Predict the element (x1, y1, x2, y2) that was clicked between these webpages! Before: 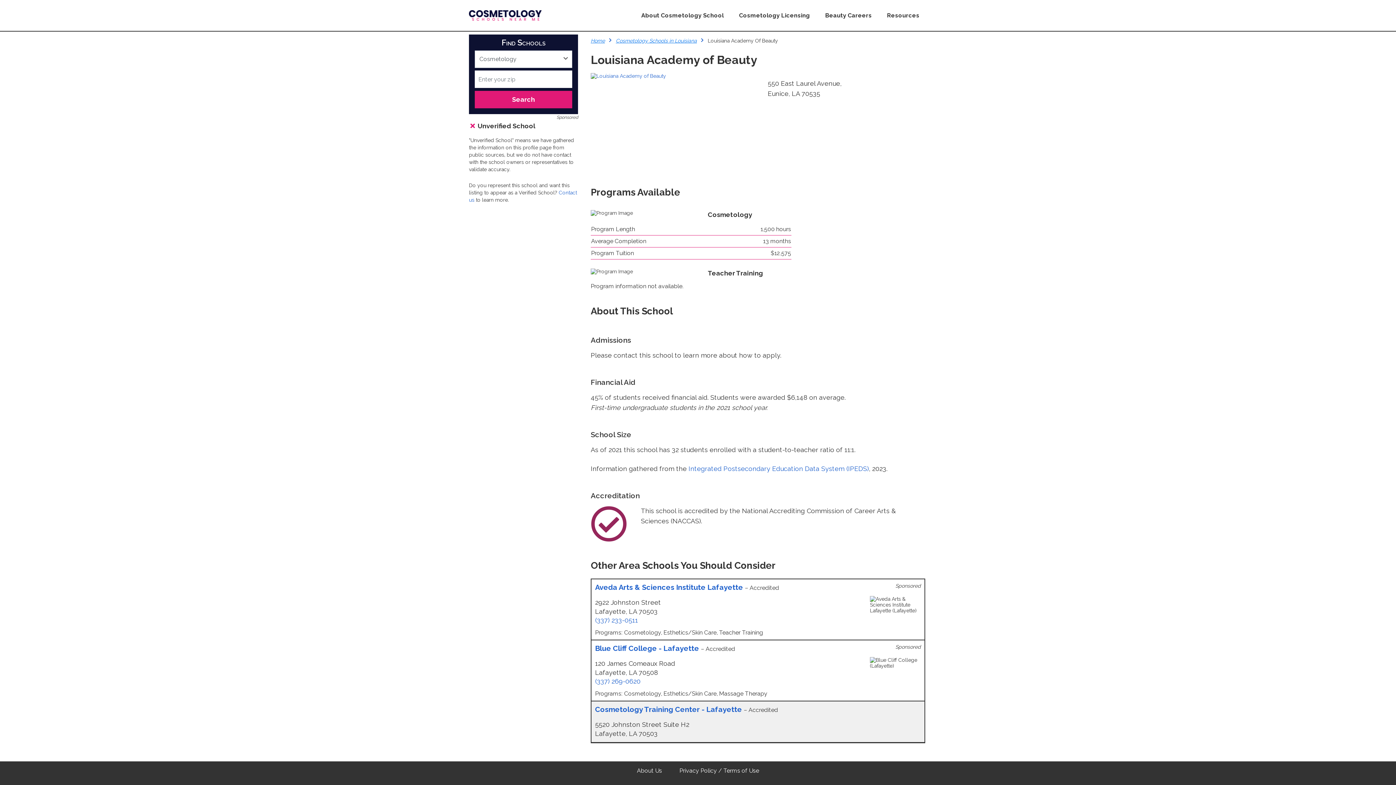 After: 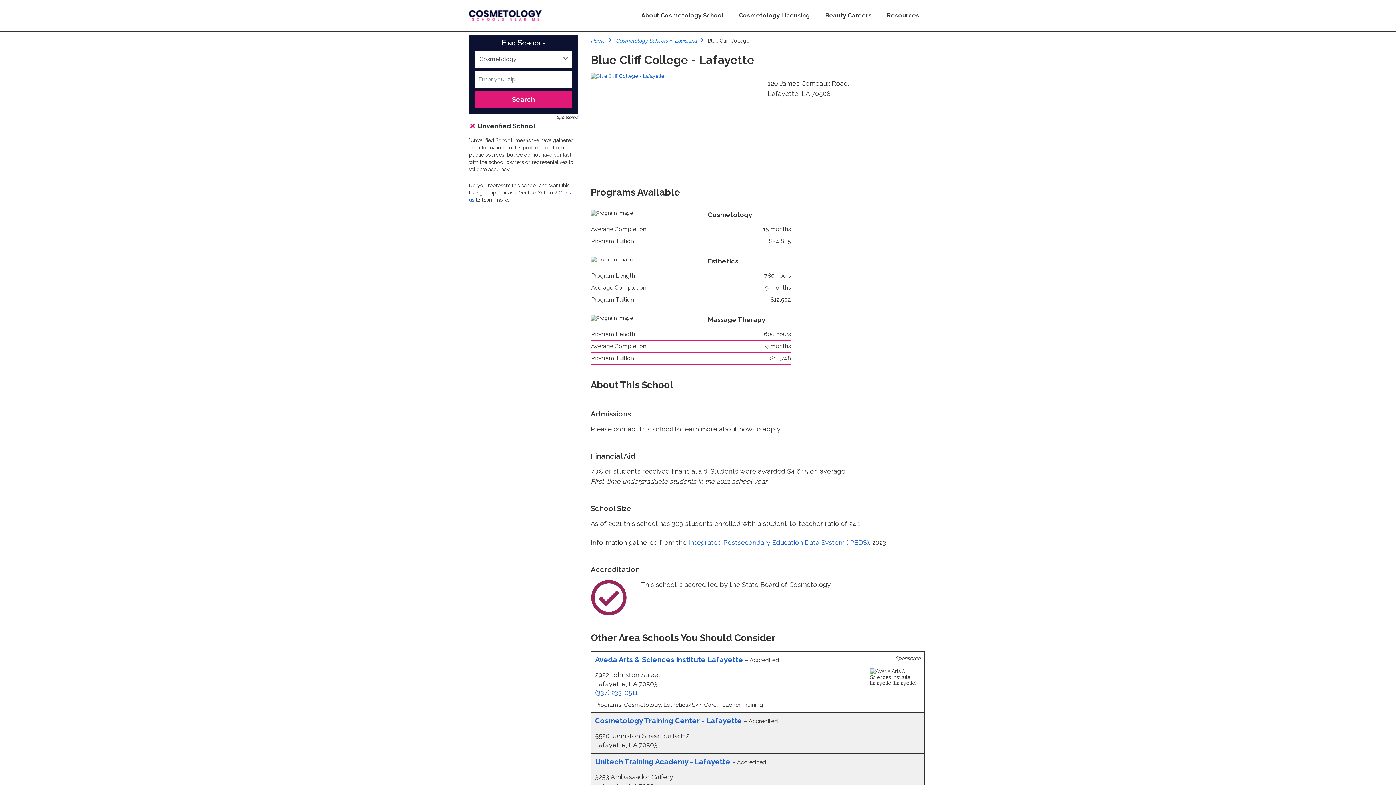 Action: label: Blue Cliff College - Lafayette  bbox: (595, 644, 701, 653)